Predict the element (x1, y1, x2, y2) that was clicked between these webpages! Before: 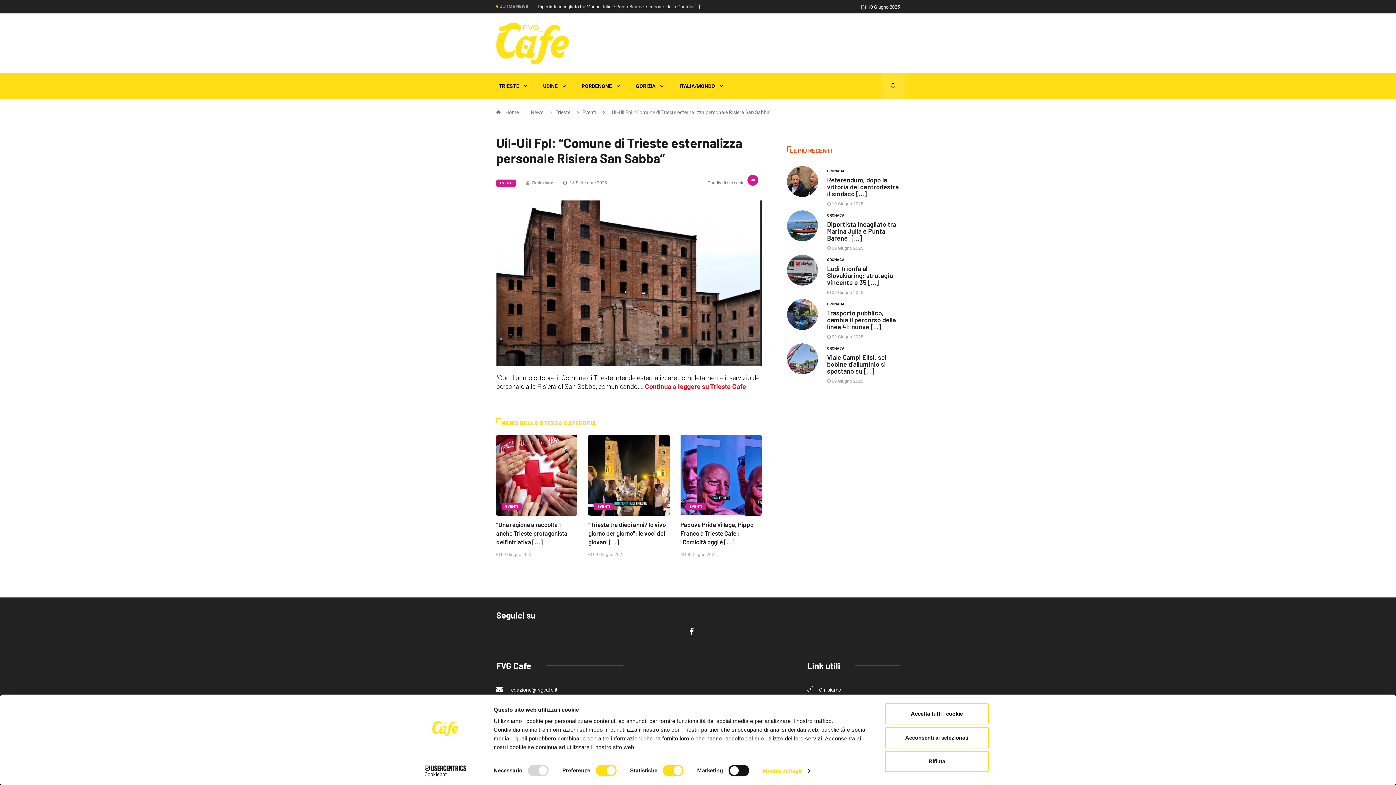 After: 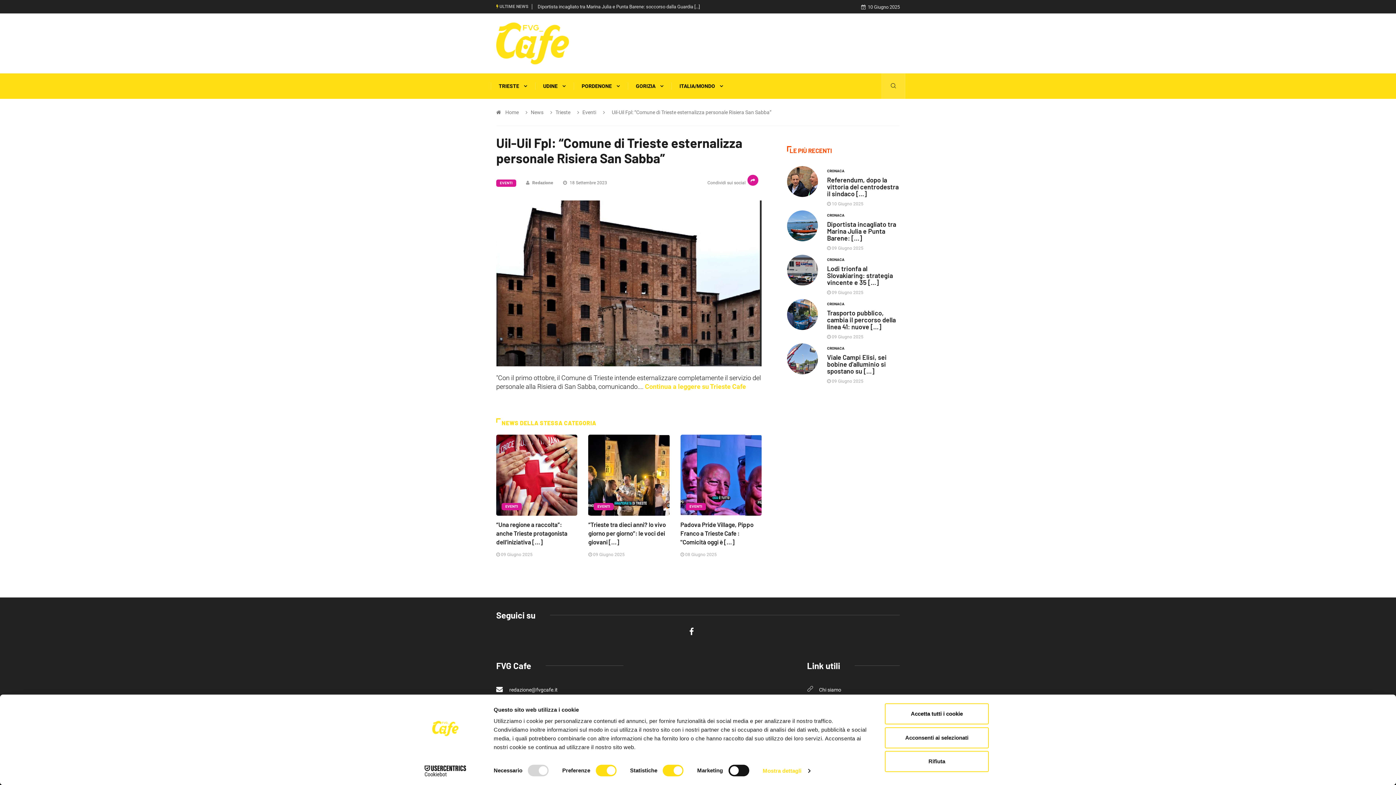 Action: label: Continua a leggere su Trieste Cafe bbox: (645, 225, 746, 233)